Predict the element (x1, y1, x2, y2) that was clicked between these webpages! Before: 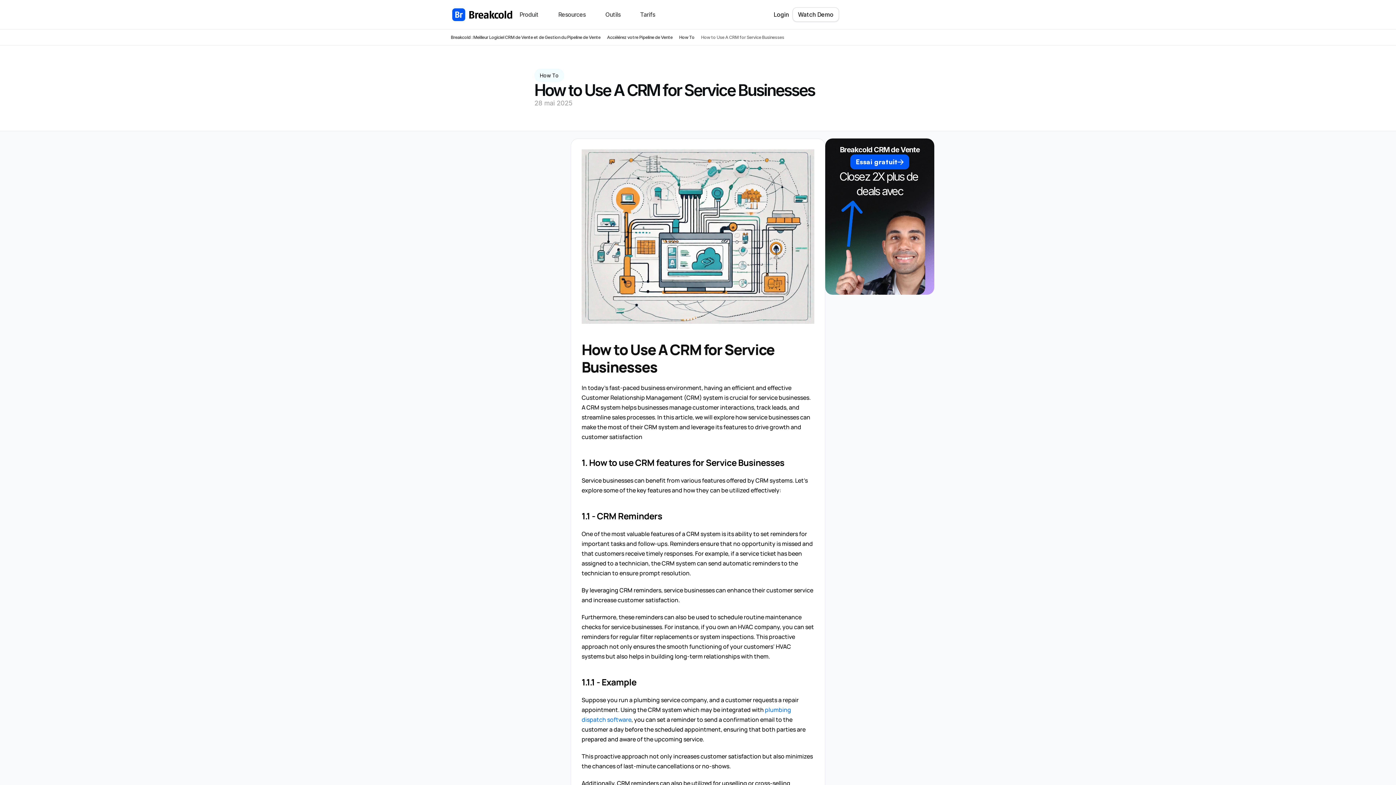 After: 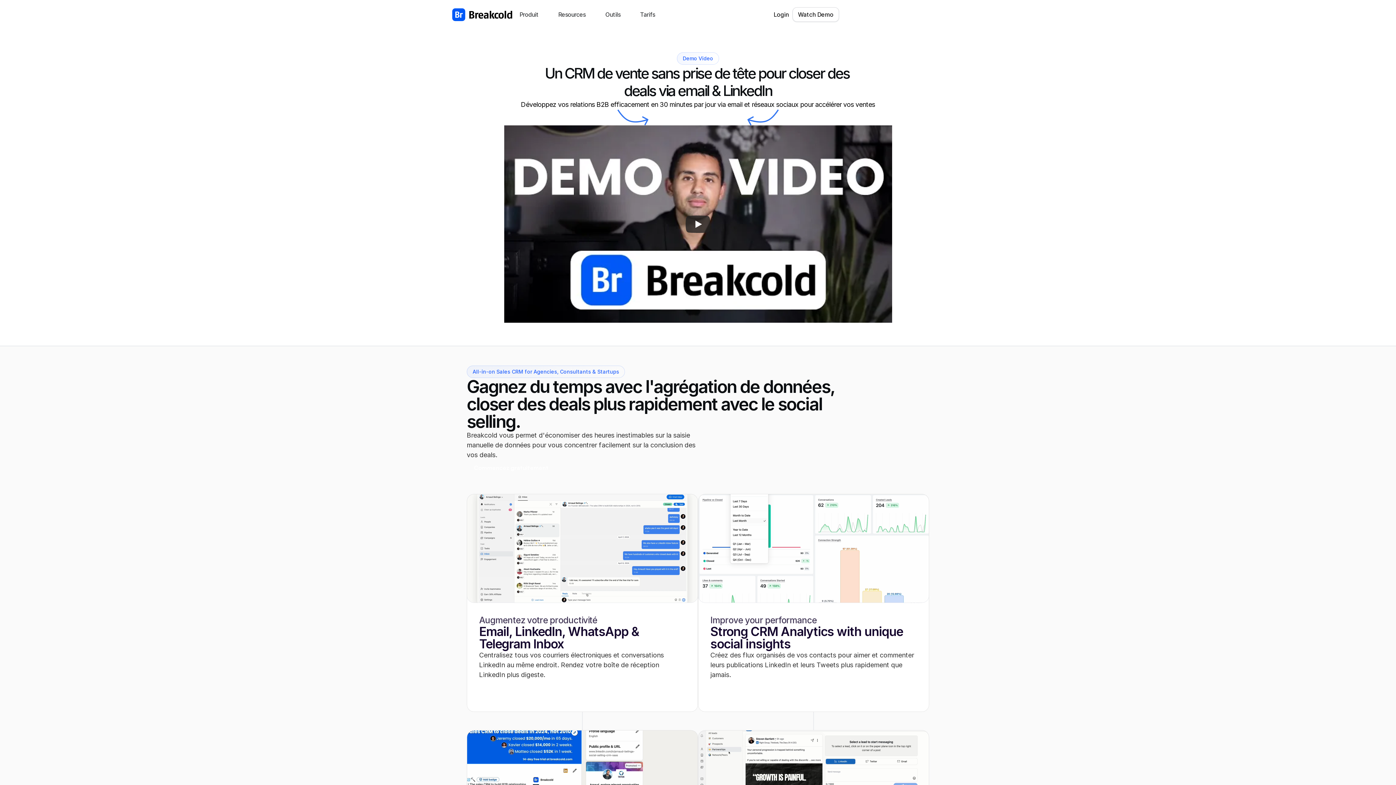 Action: bbox: (792, 7, 839, 21) label: Watch Demo